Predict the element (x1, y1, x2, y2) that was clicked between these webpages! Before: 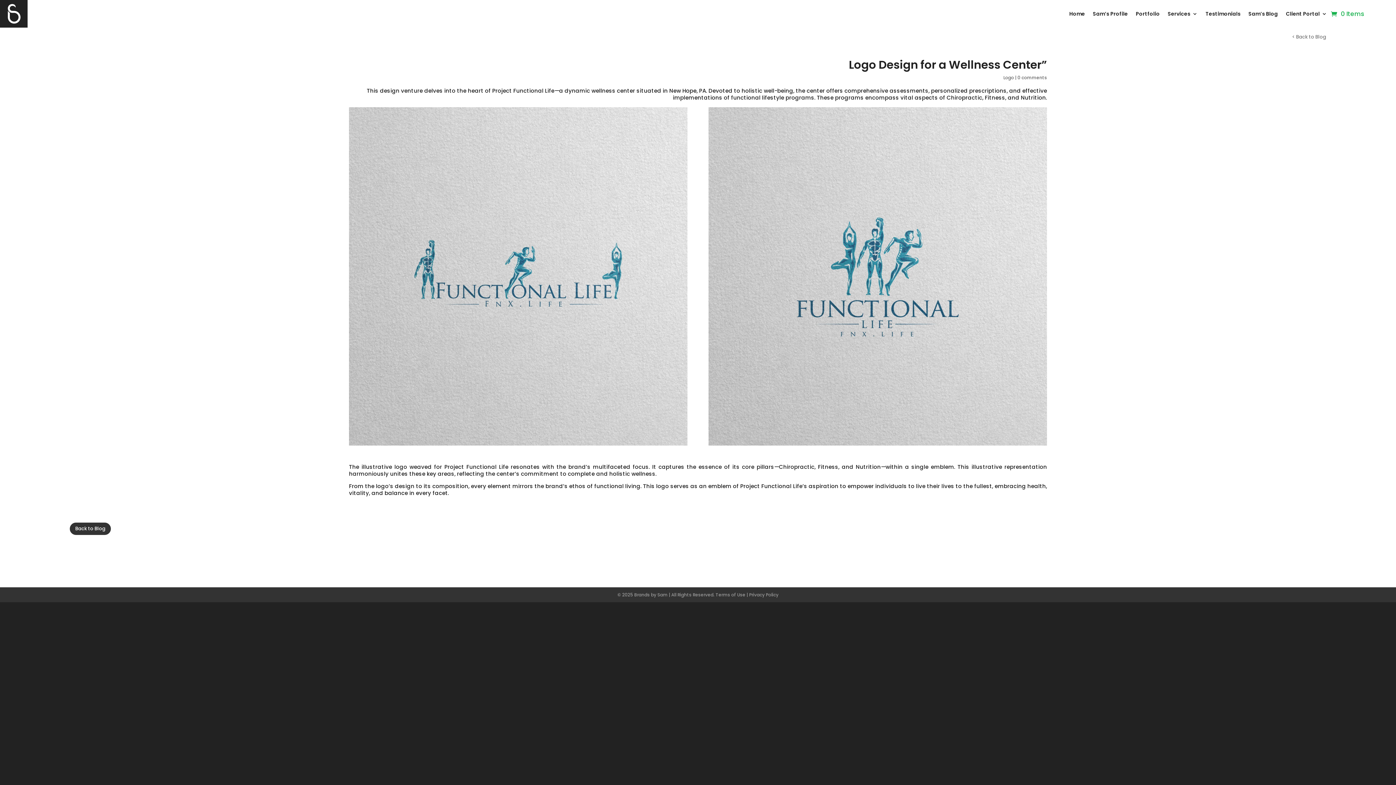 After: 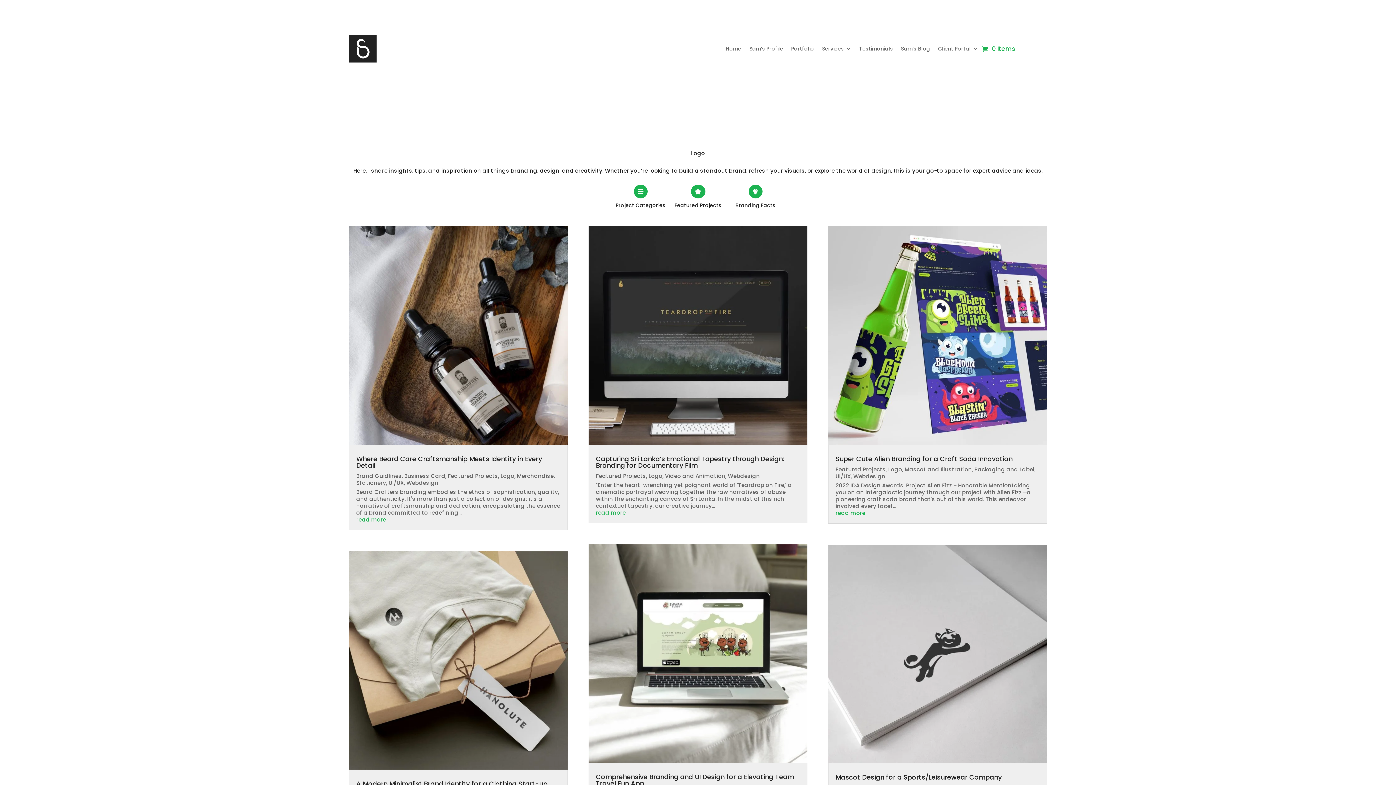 Action: bbox: (1003, 74, 1014, 80) label: Logo